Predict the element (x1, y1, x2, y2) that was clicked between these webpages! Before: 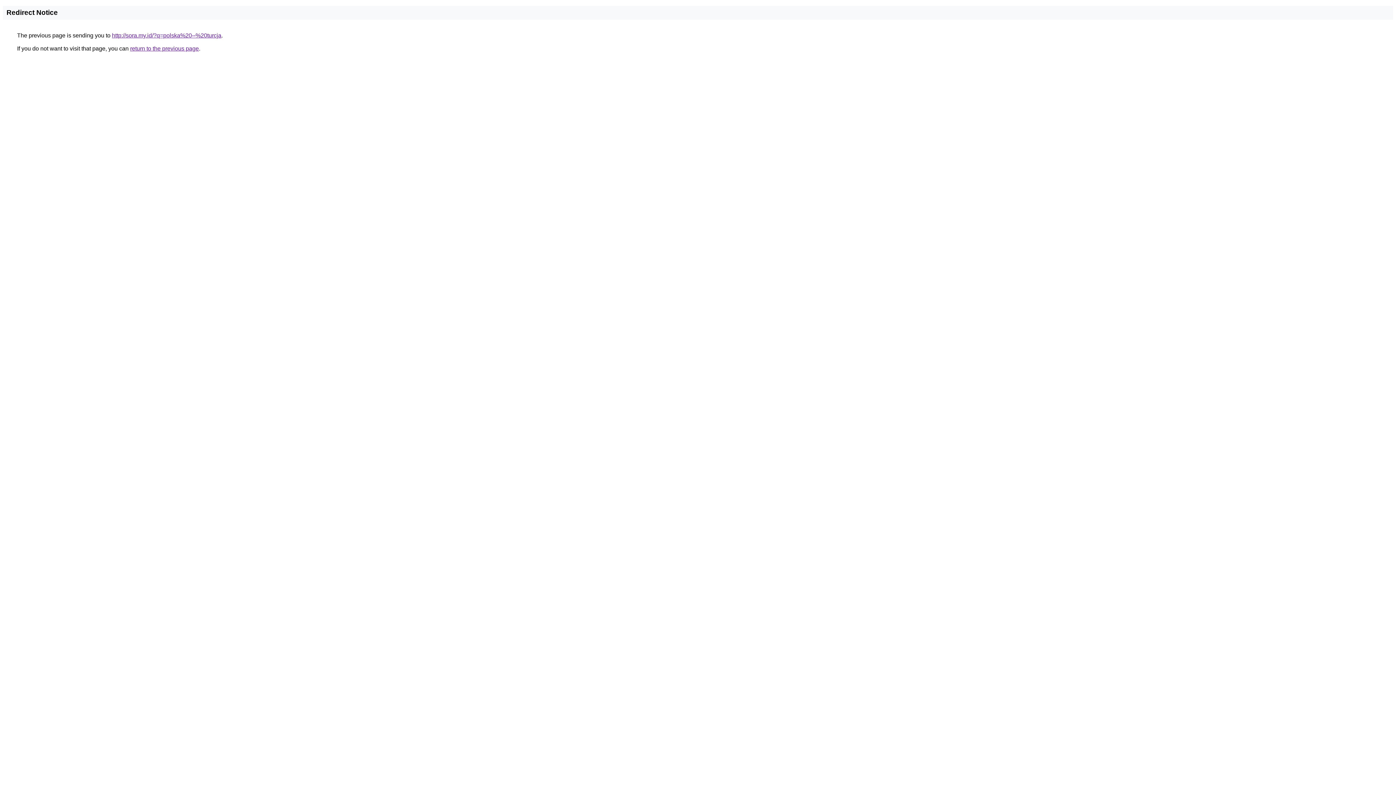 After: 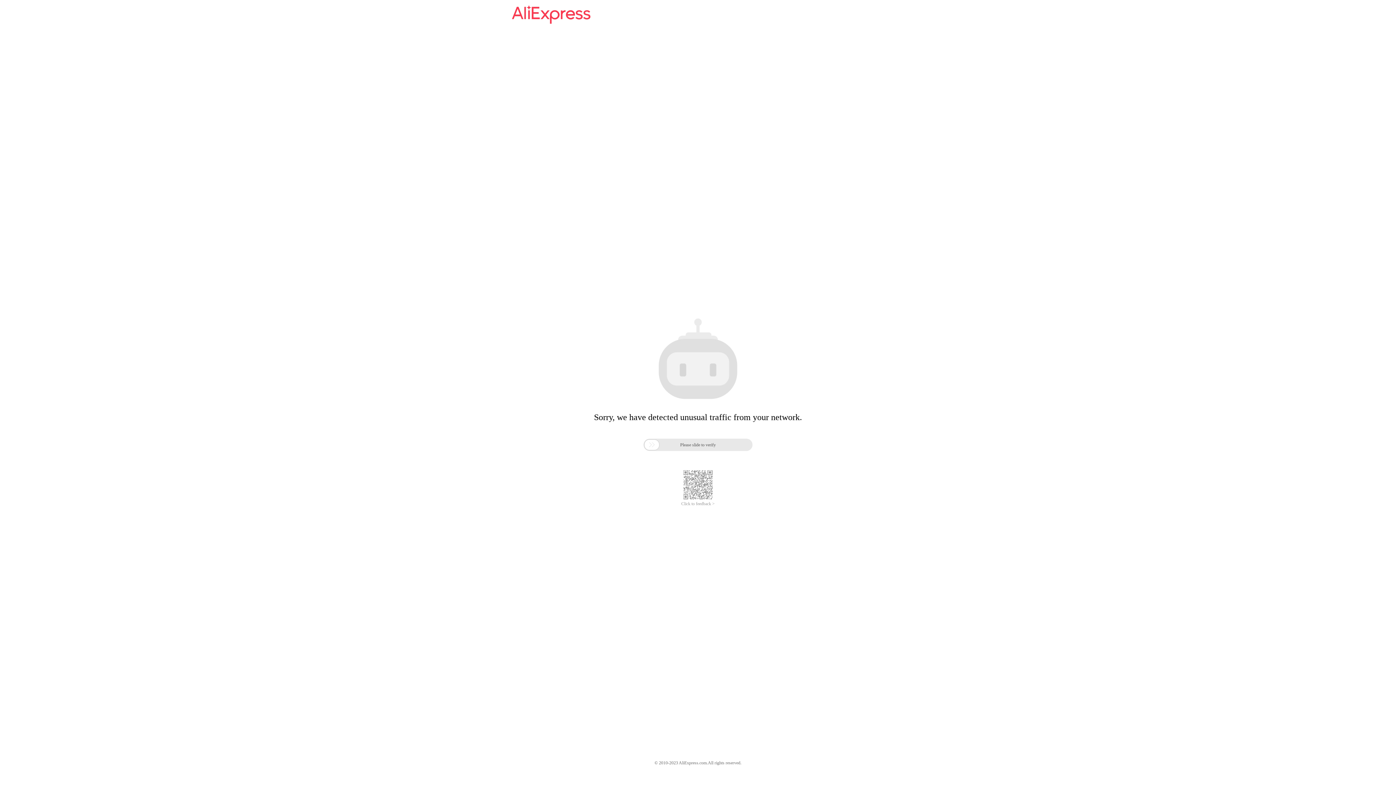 Action: label: http://sora.my.id/?q=polska%20--%20turcja bbox: (112, 32, 221, 38)